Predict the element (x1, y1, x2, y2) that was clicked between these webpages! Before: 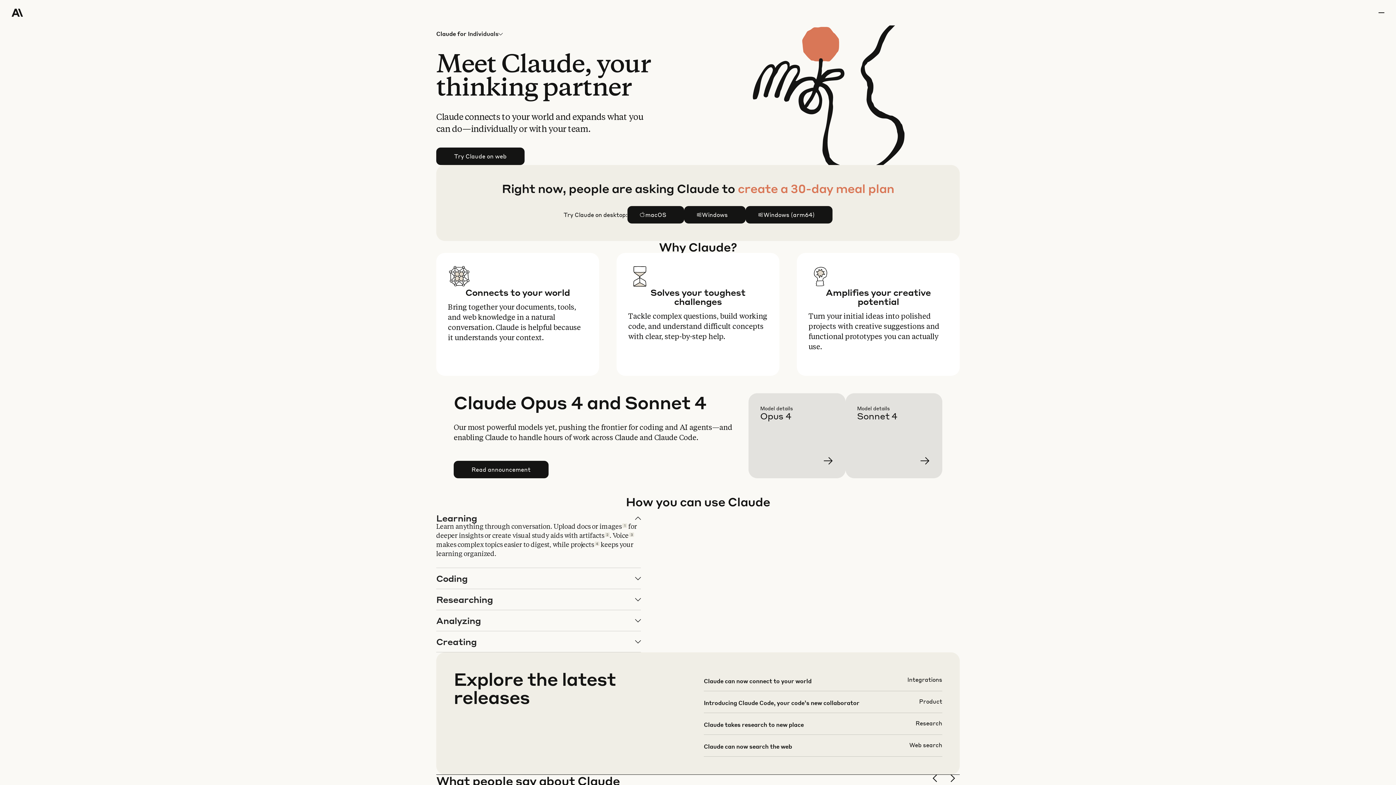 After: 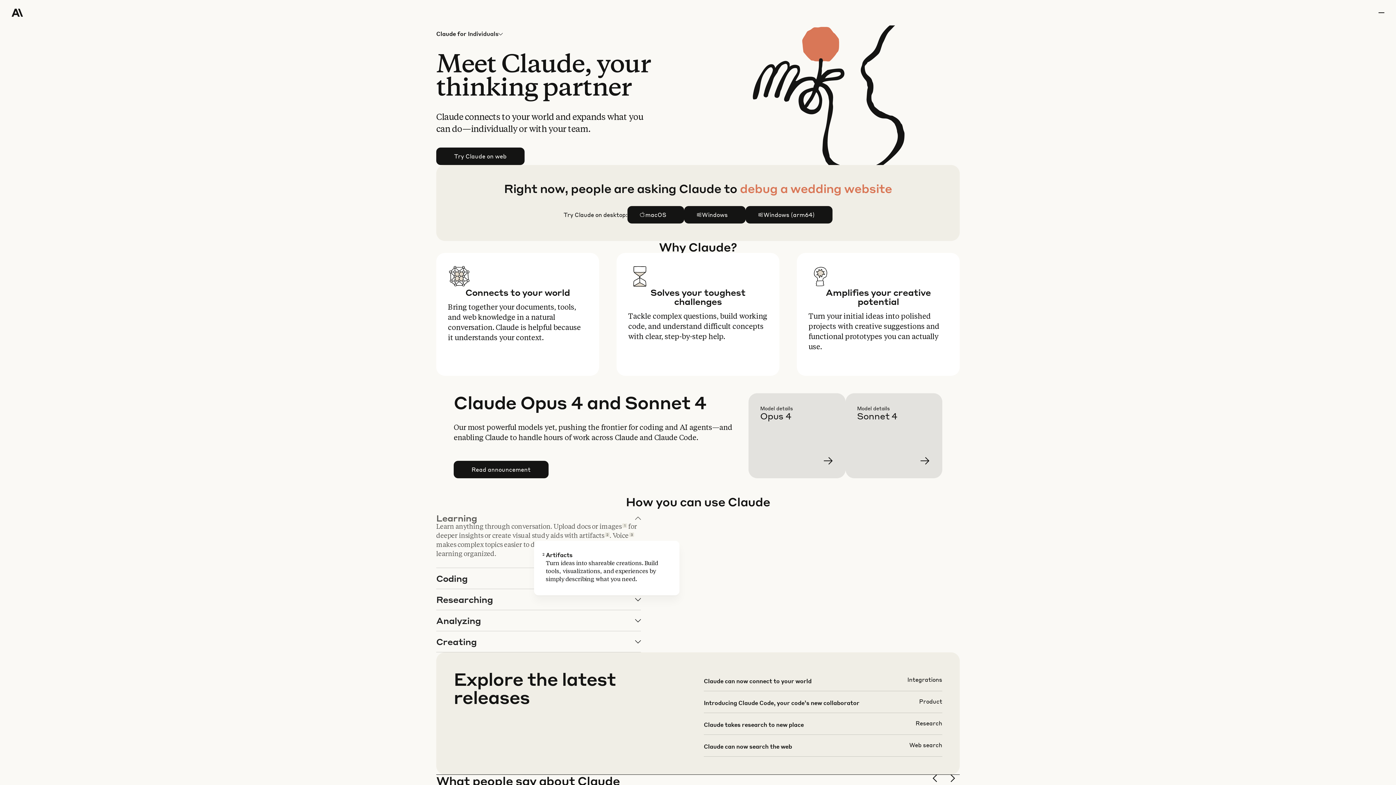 Action: label: 2 bbox: (605, 532, 609, 537)